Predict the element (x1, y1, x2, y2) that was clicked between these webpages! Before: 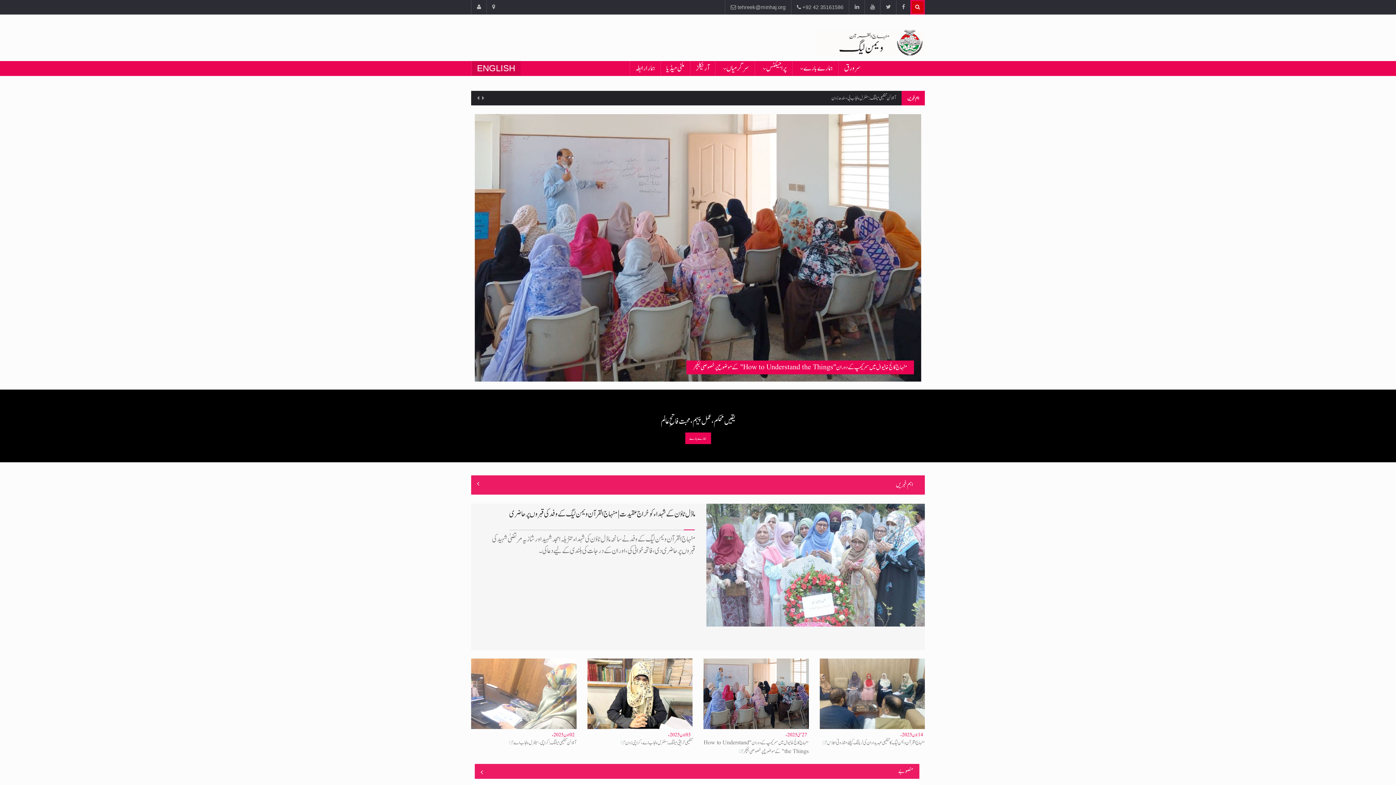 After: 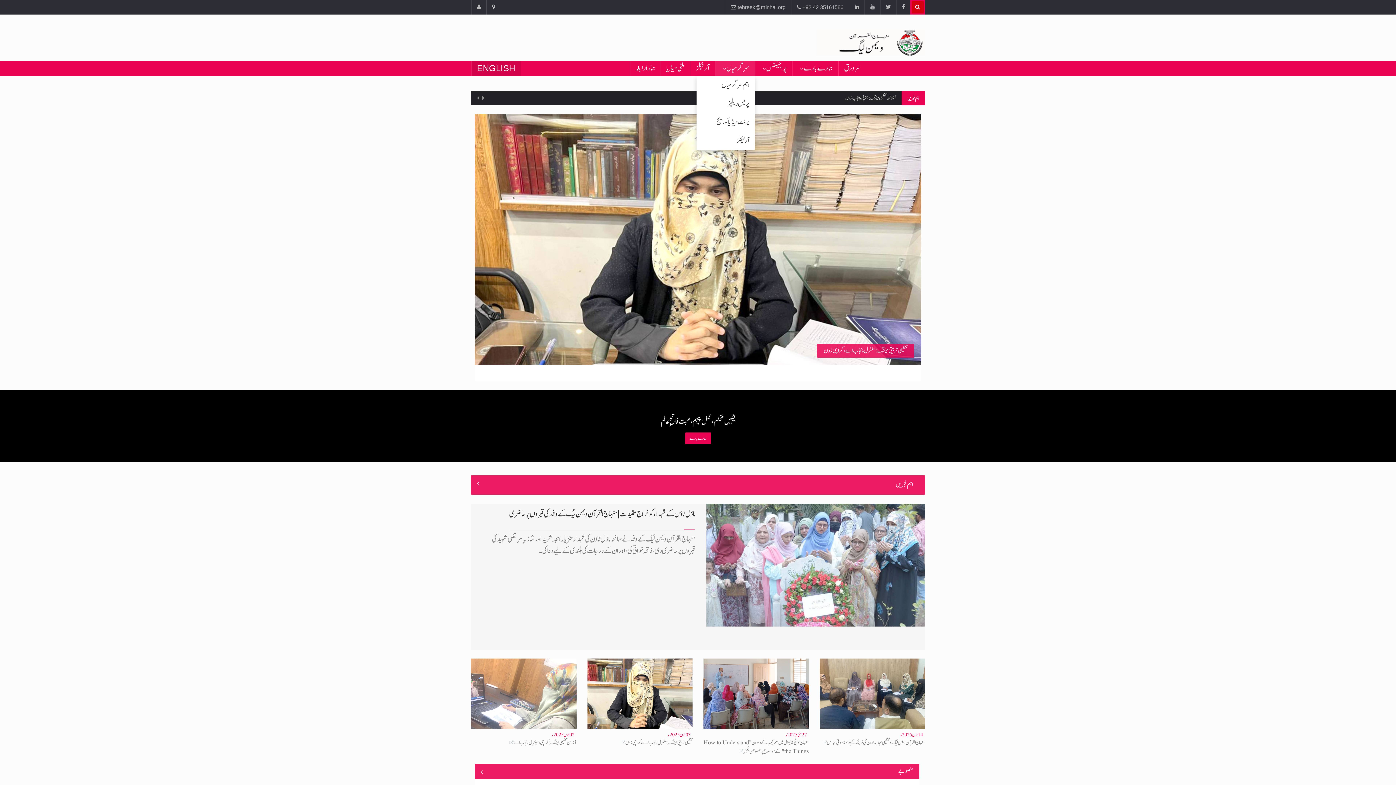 Action: label: سرگرمياں bbox: (715, 61, 754, 76)